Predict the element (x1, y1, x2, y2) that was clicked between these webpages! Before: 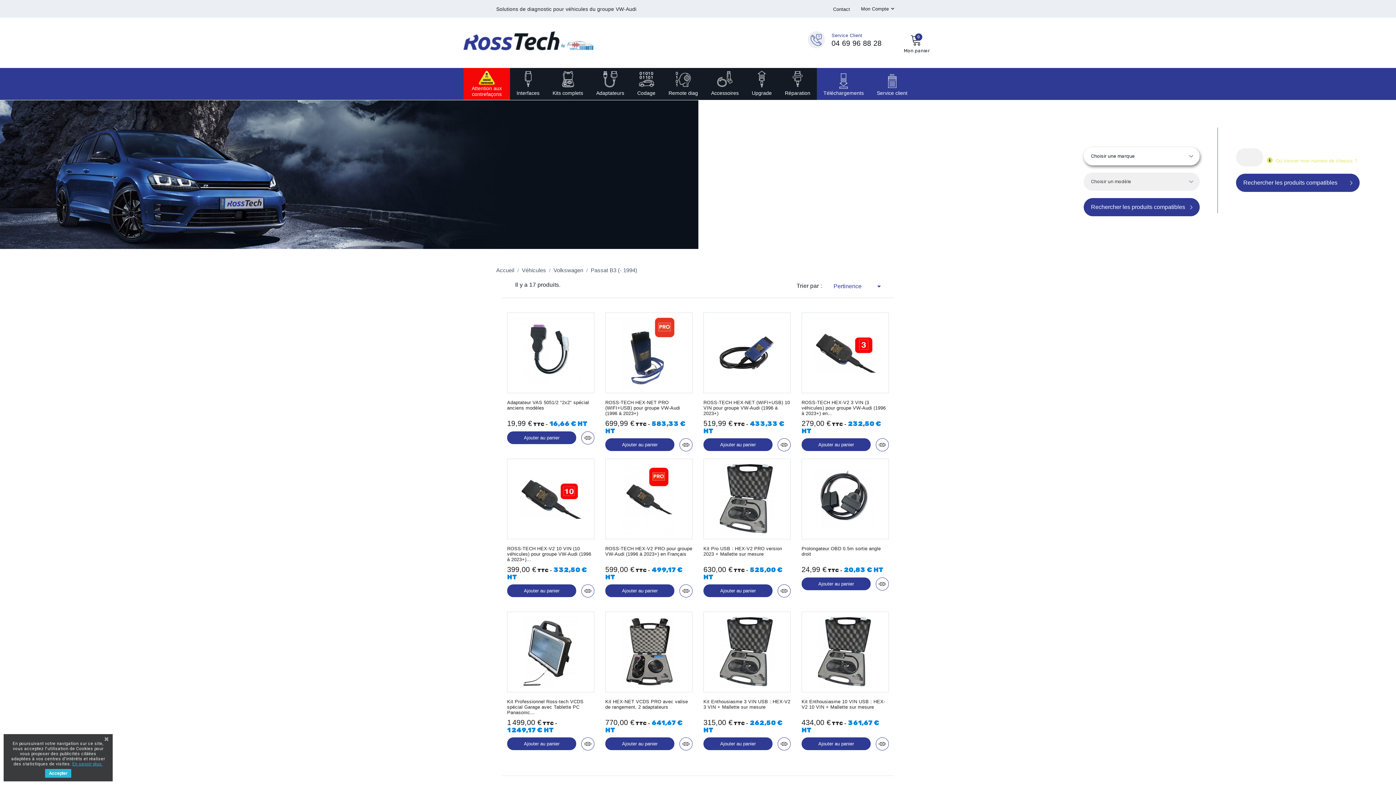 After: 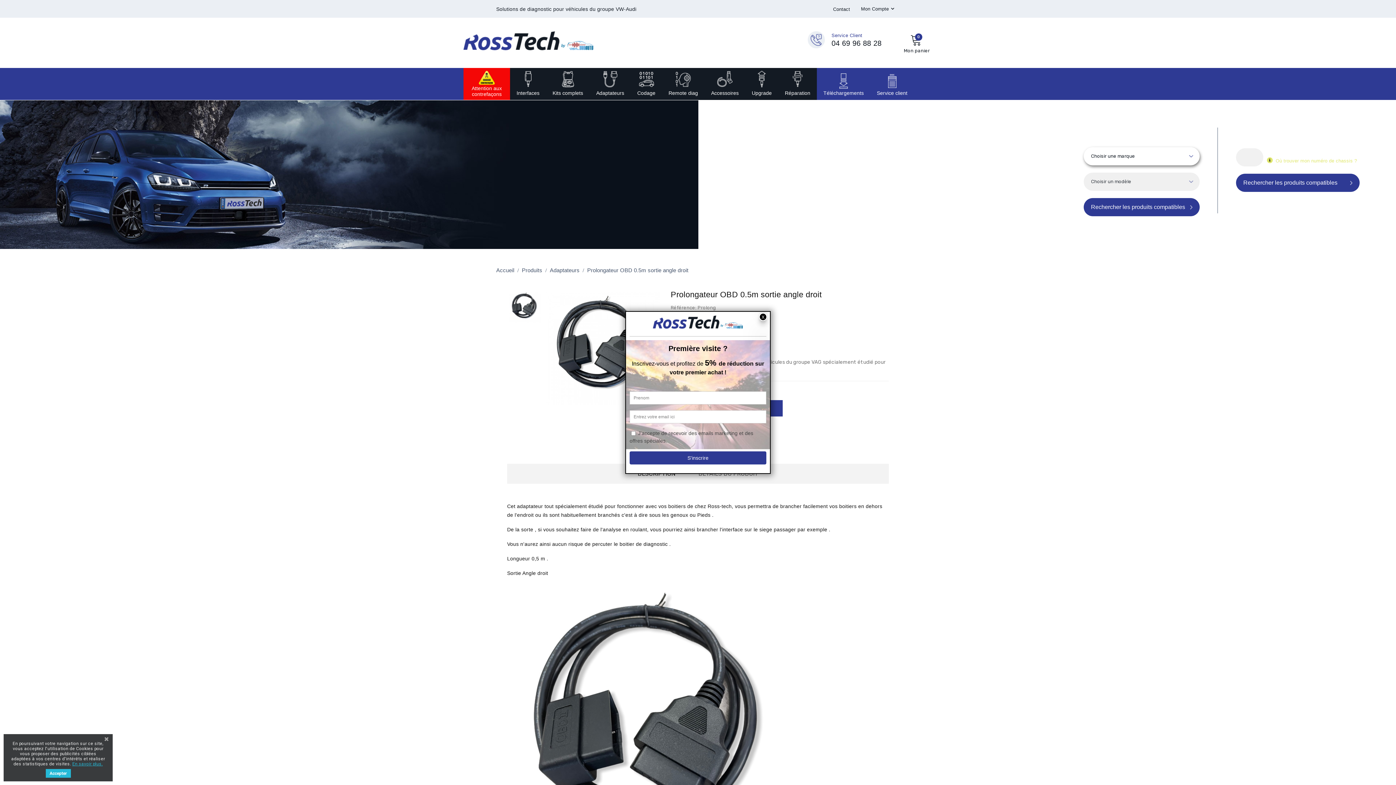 Action: bbox: (801, 458, 889, 539)